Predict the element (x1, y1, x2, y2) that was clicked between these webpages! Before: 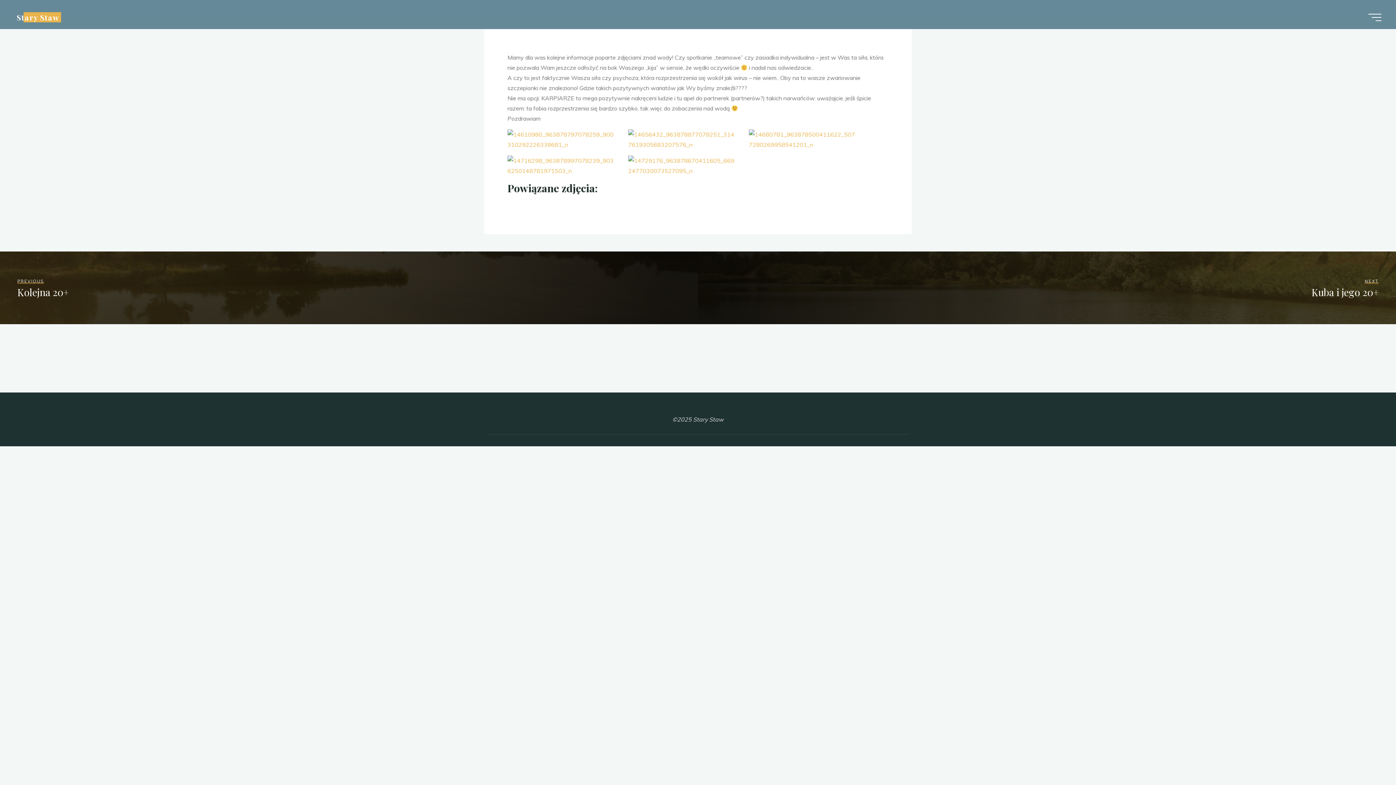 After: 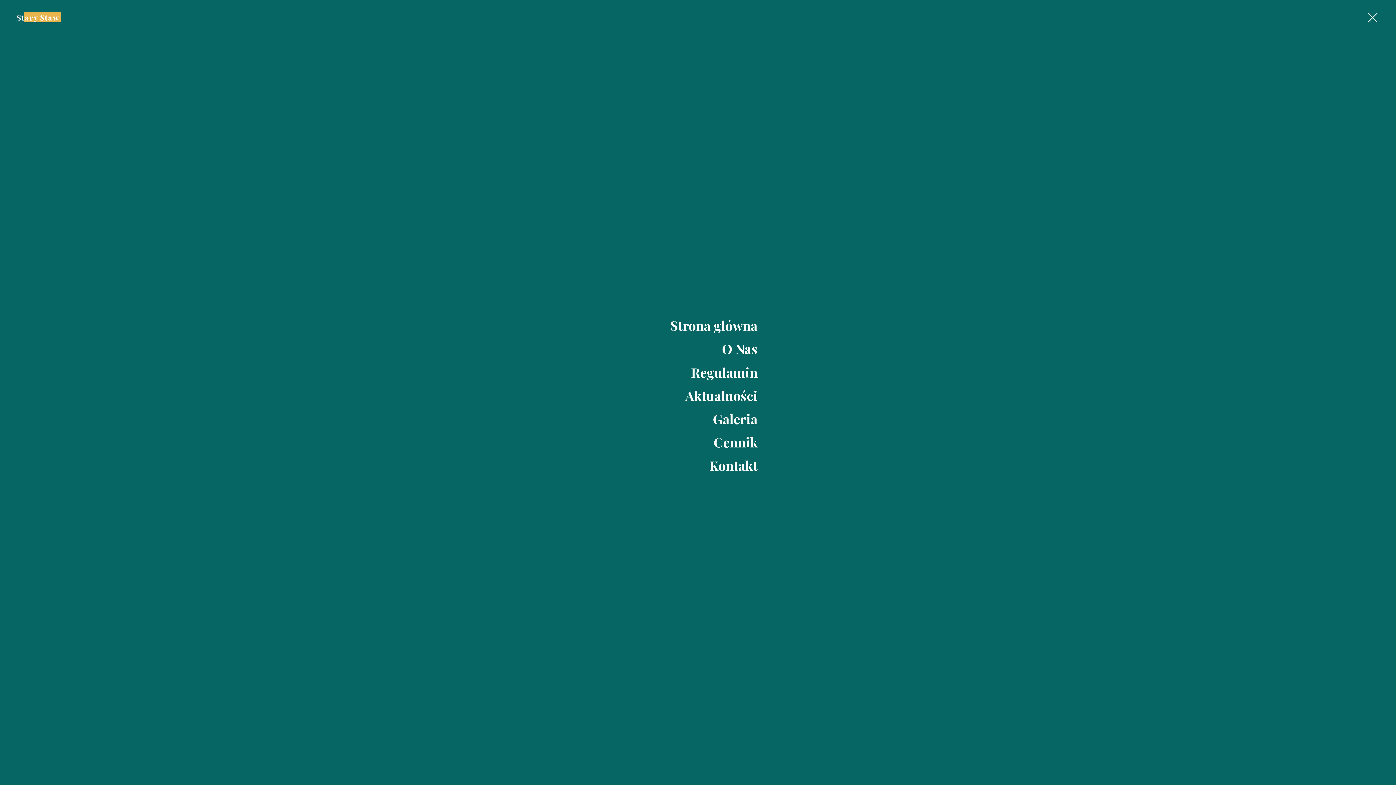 Action: bbox: (1368, 13, 1381, 20) label: Main menu